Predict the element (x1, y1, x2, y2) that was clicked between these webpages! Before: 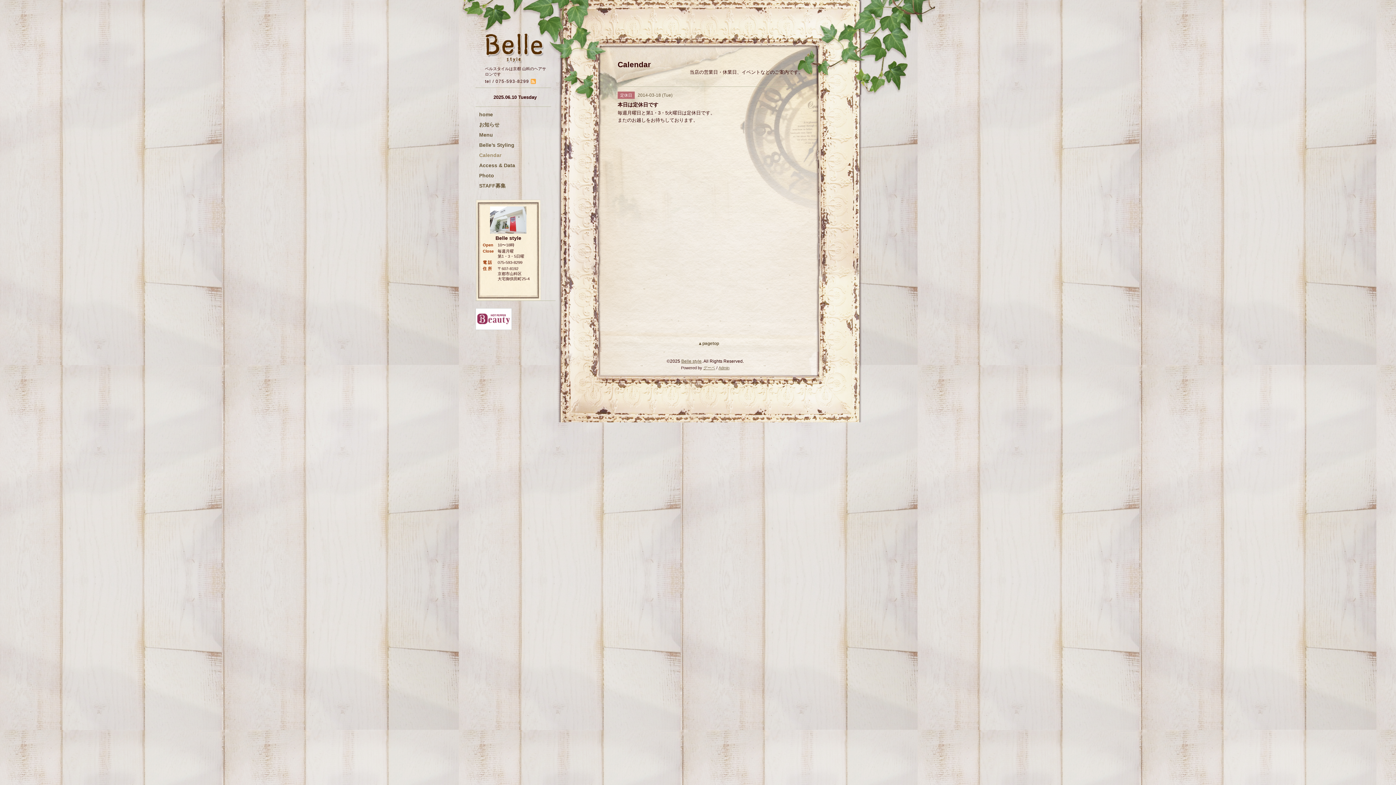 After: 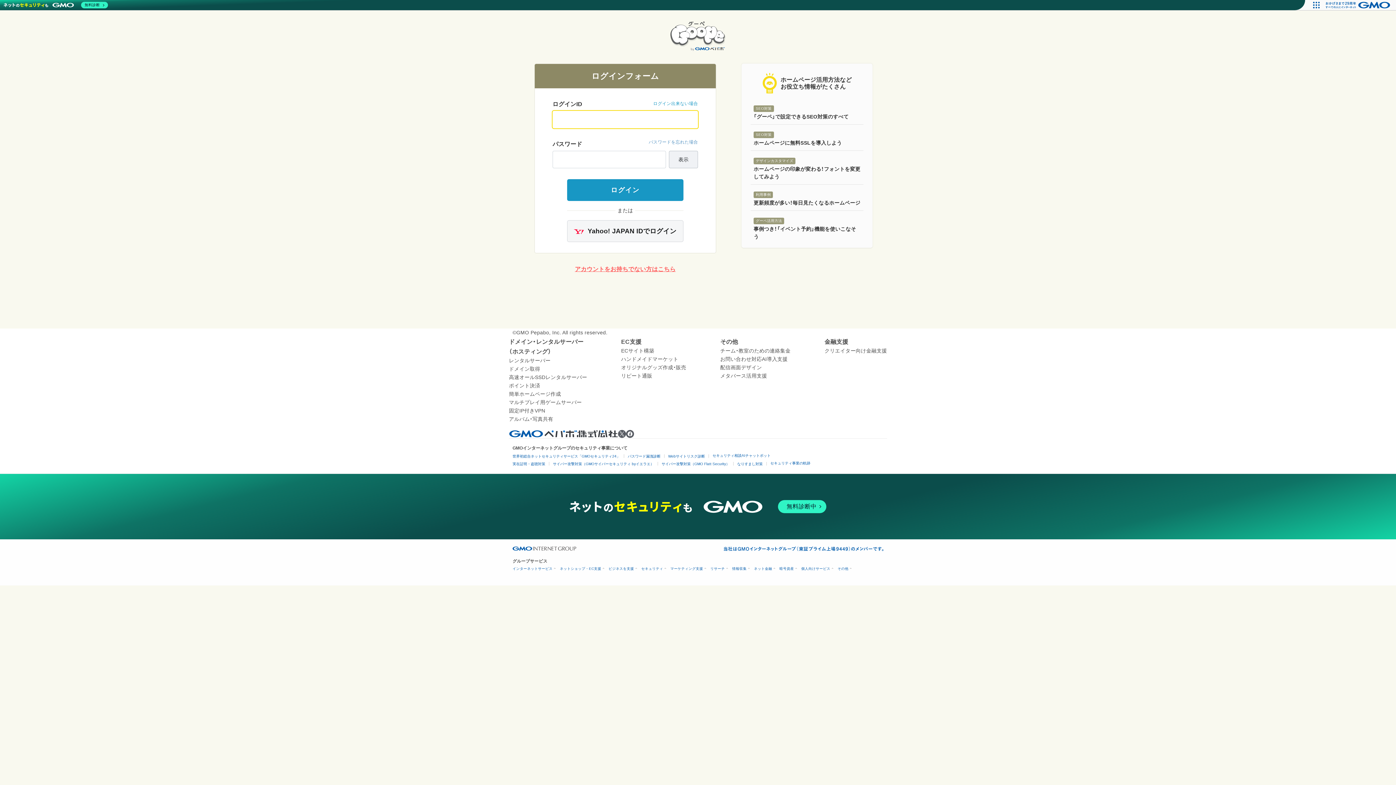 Action: label: Admin bbox: (718, 365, 729, 370)